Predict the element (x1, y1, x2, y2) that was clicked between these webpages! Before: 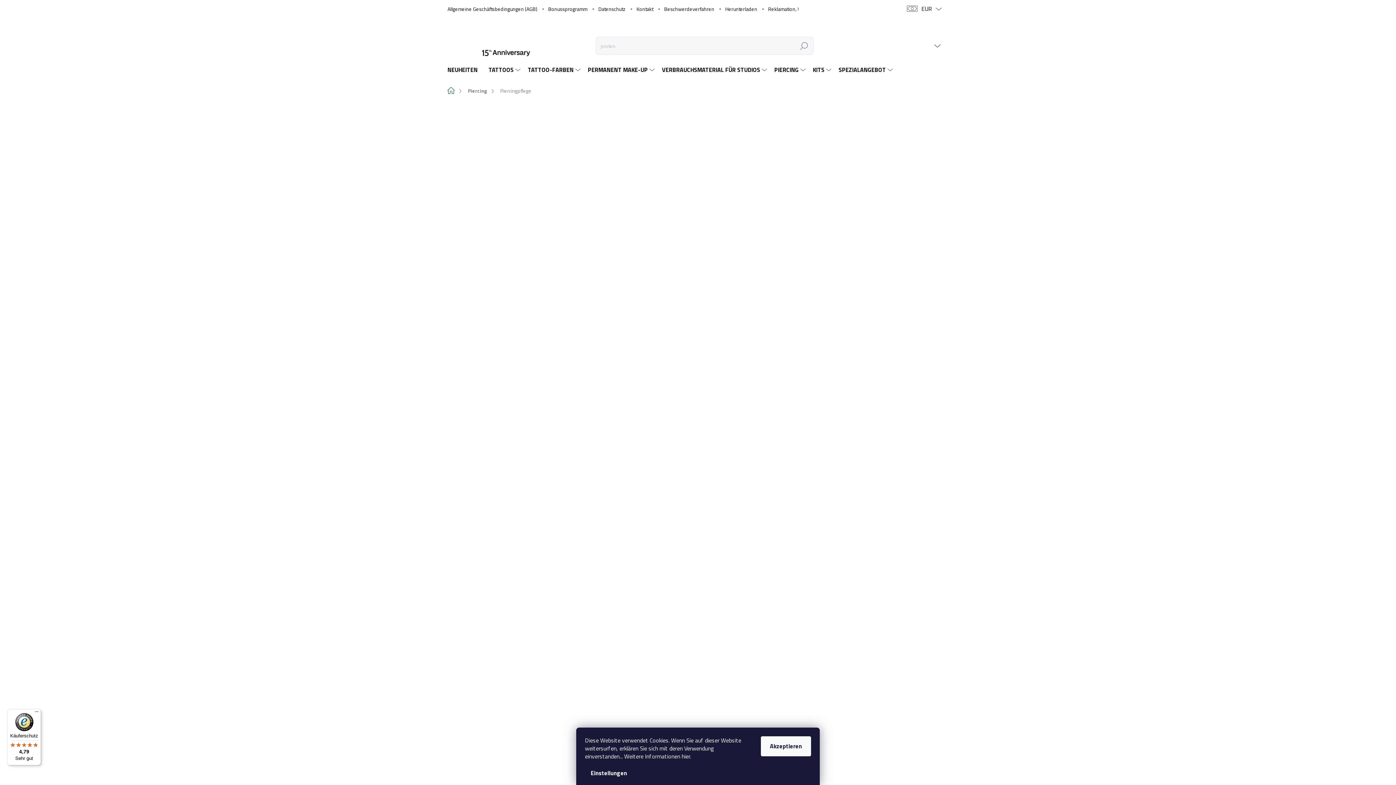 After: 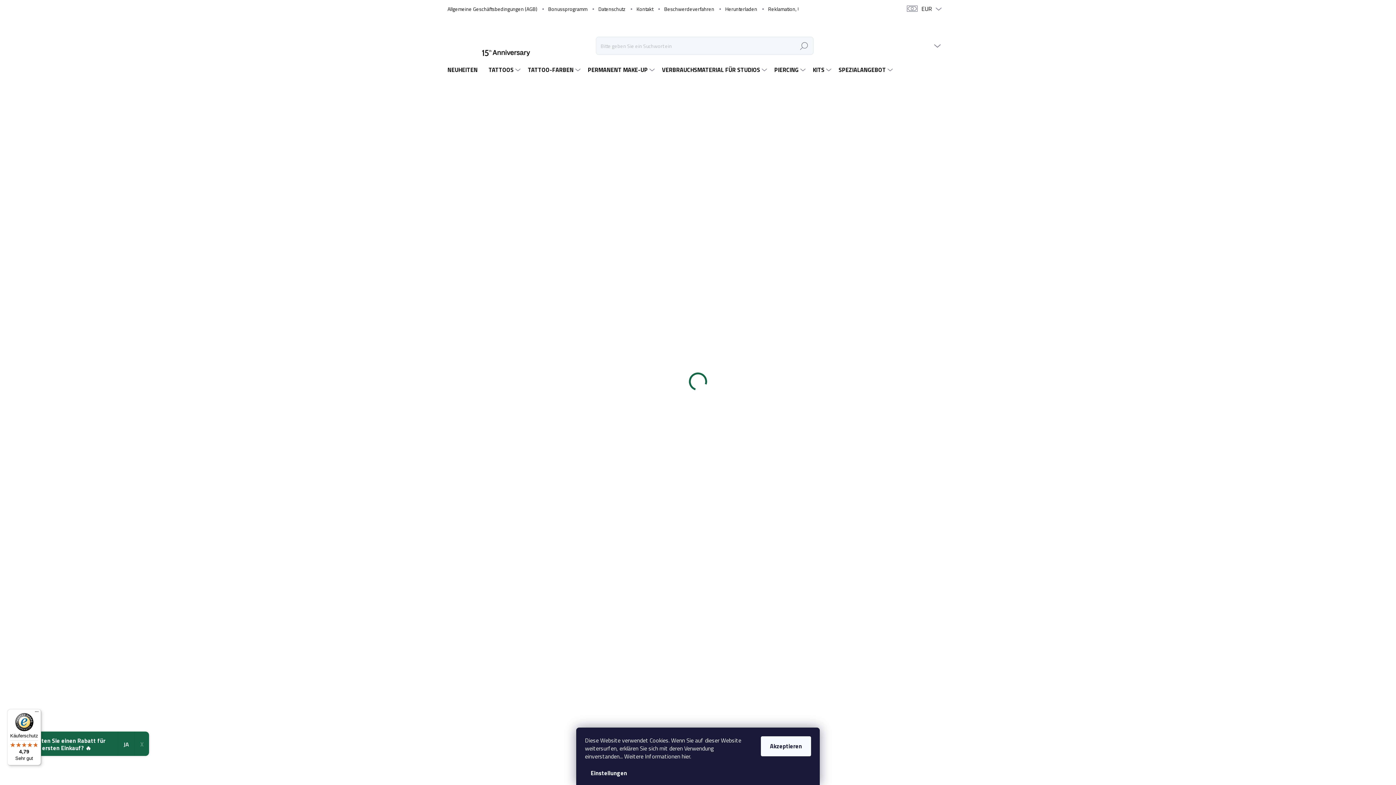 Action: bbox: (447, 84, 462, 96) label: Home